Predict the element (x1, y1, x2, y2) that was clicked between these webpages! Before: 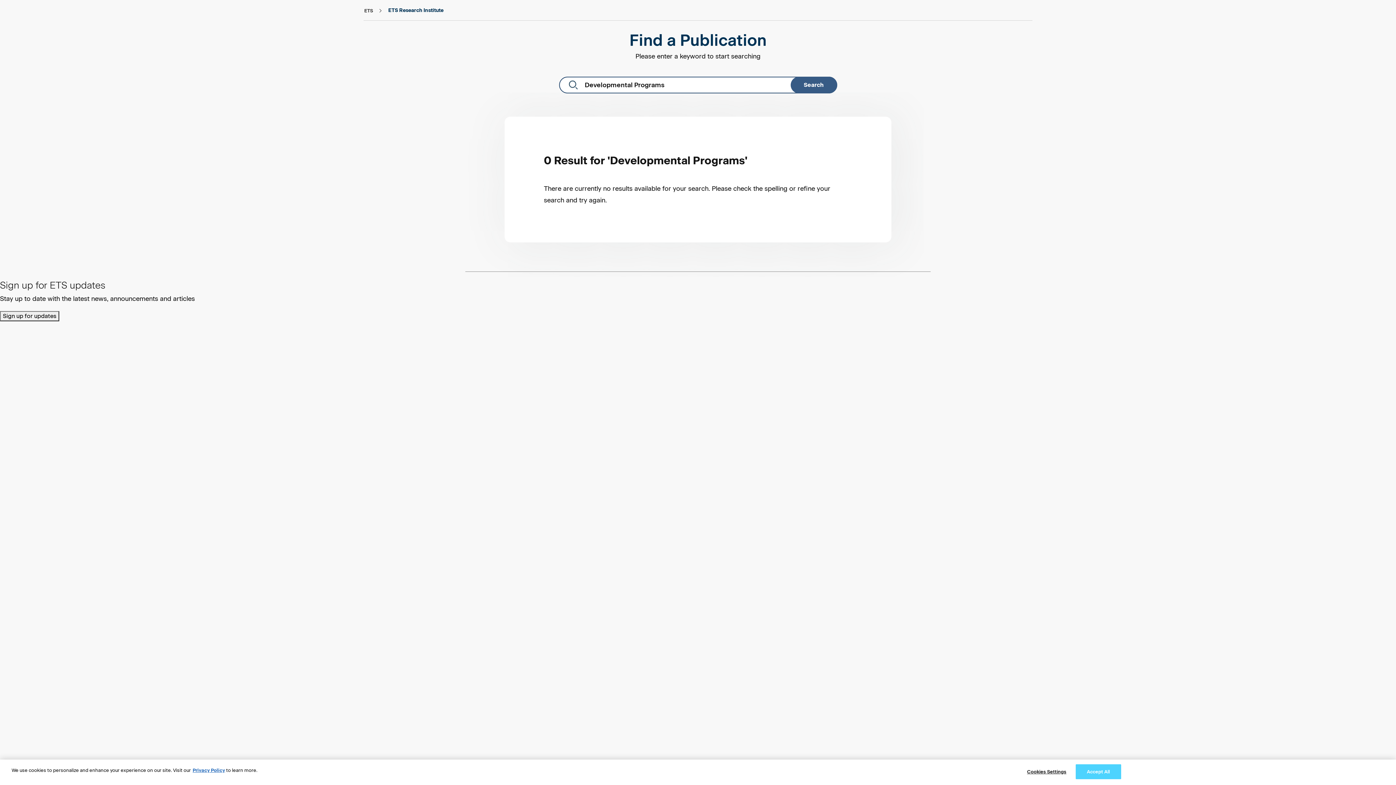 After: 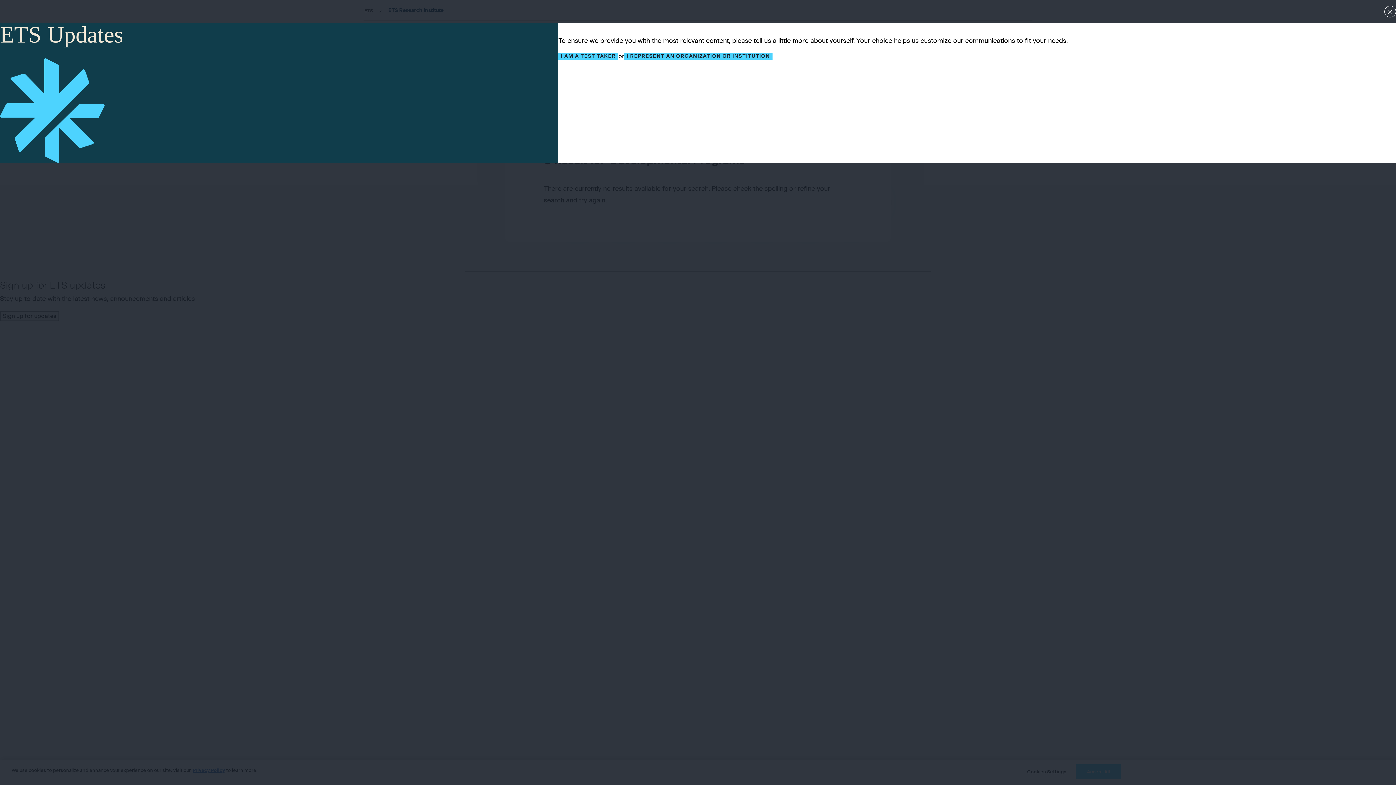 Action: label: Sign up for updates bbox: (0, 311, 59, 321)